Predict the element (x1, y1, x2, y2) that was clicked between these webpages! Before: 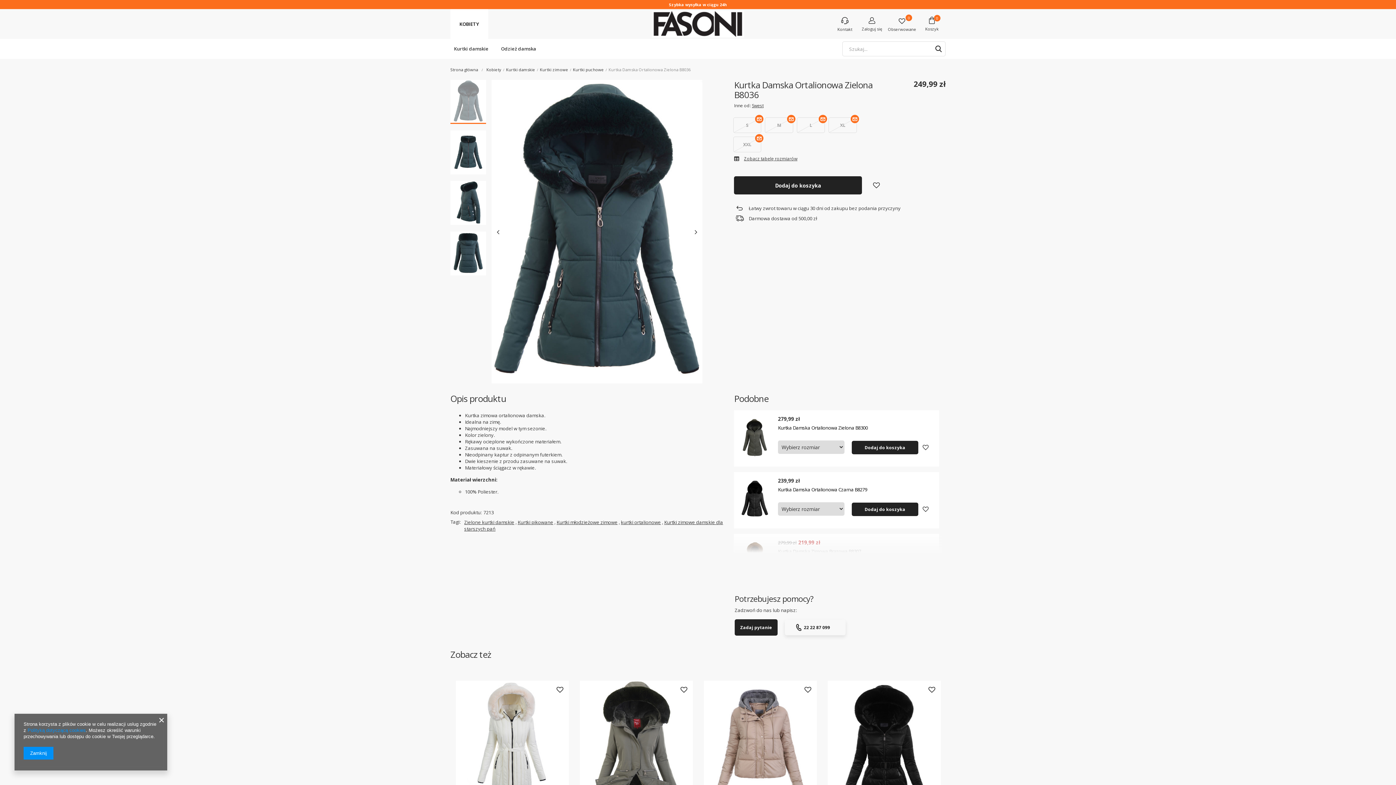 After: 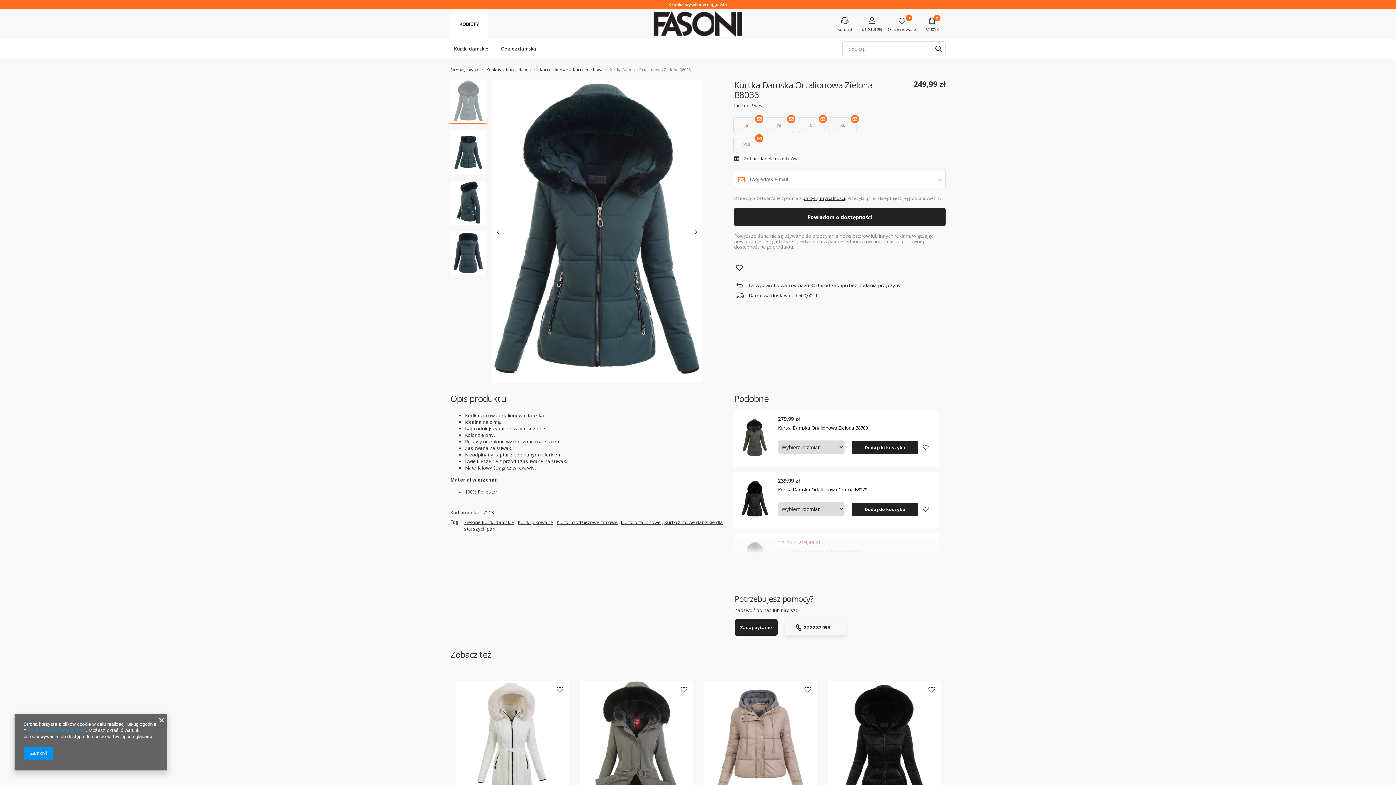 Action: label: S bbox: (733, 117, 761, 133)